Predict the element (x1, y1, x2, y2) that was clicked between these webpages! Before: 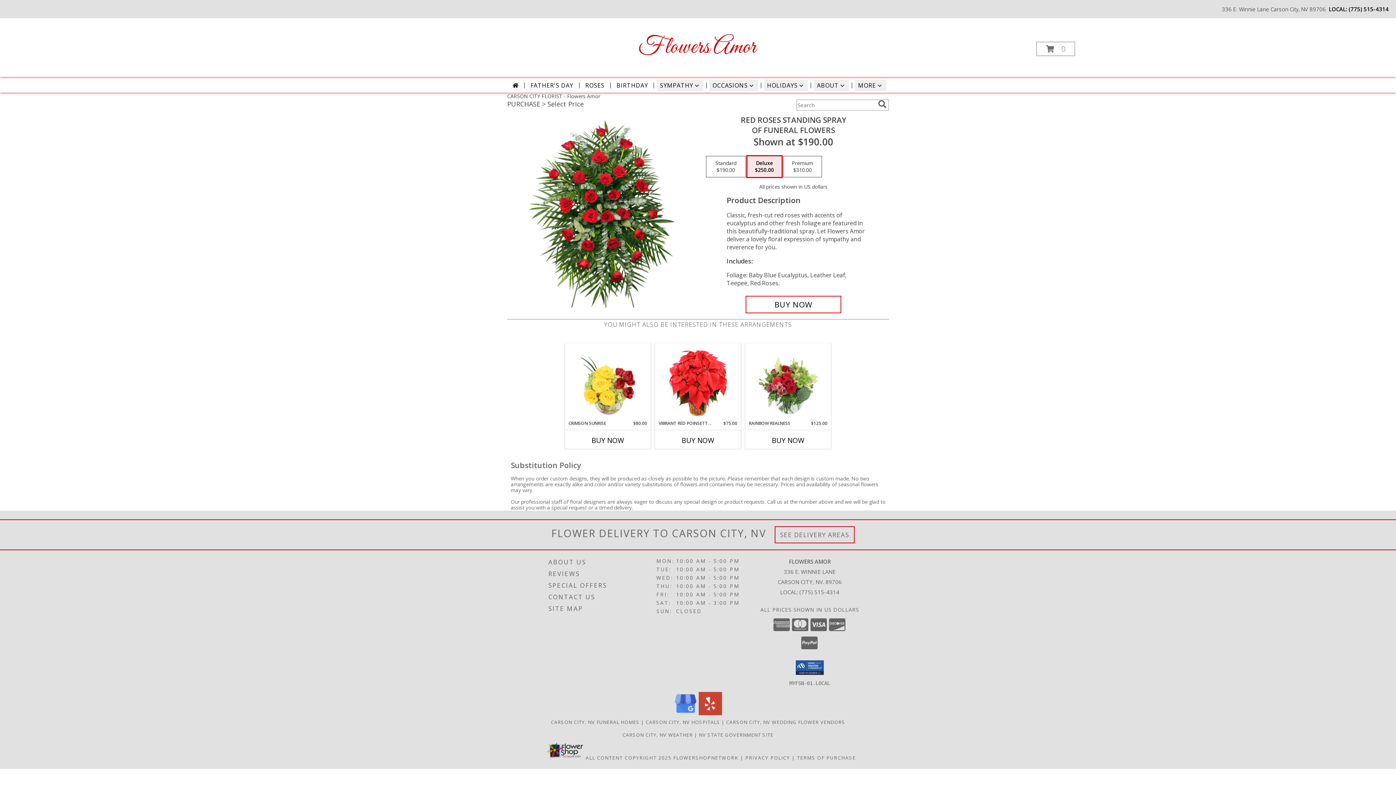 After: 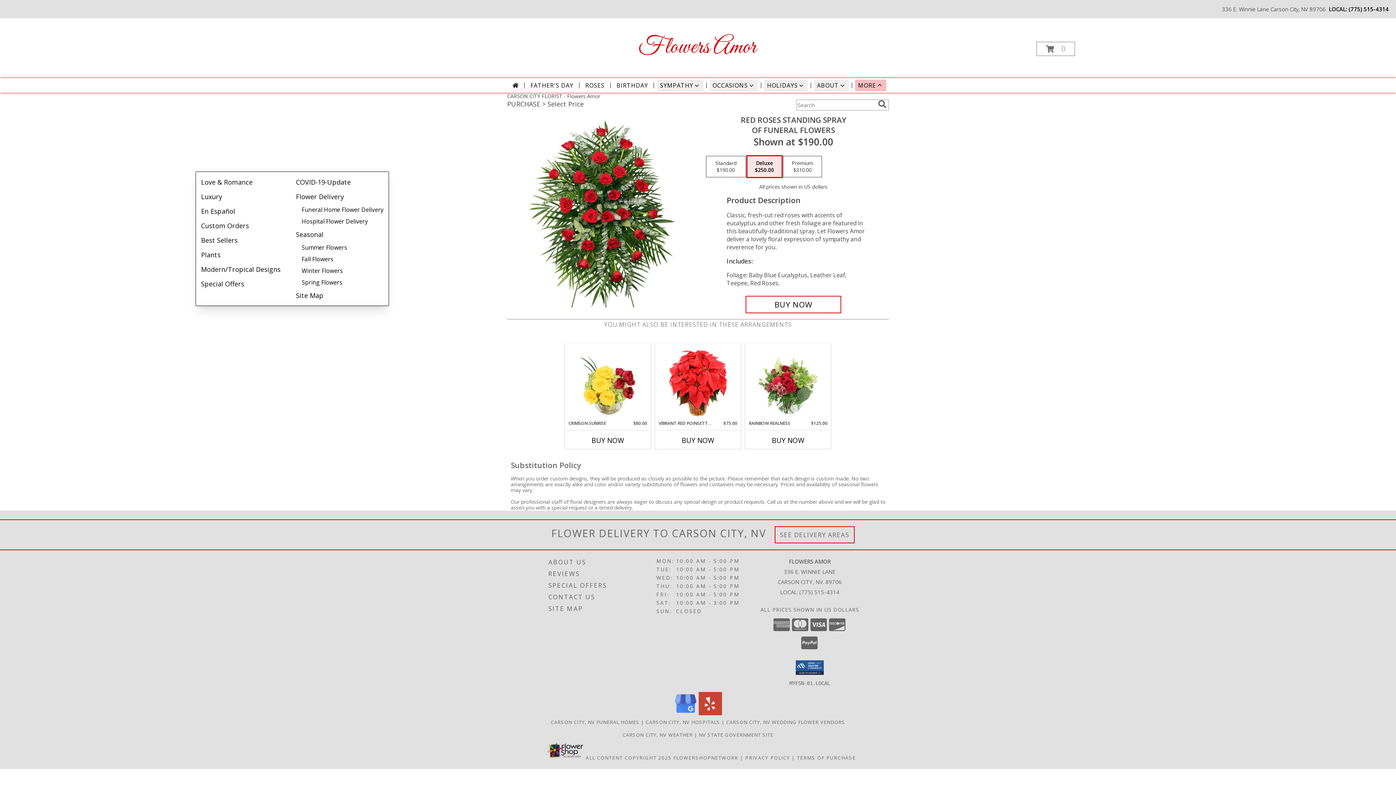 Action: bbox: (855, 79, 886, 91) label: MORE